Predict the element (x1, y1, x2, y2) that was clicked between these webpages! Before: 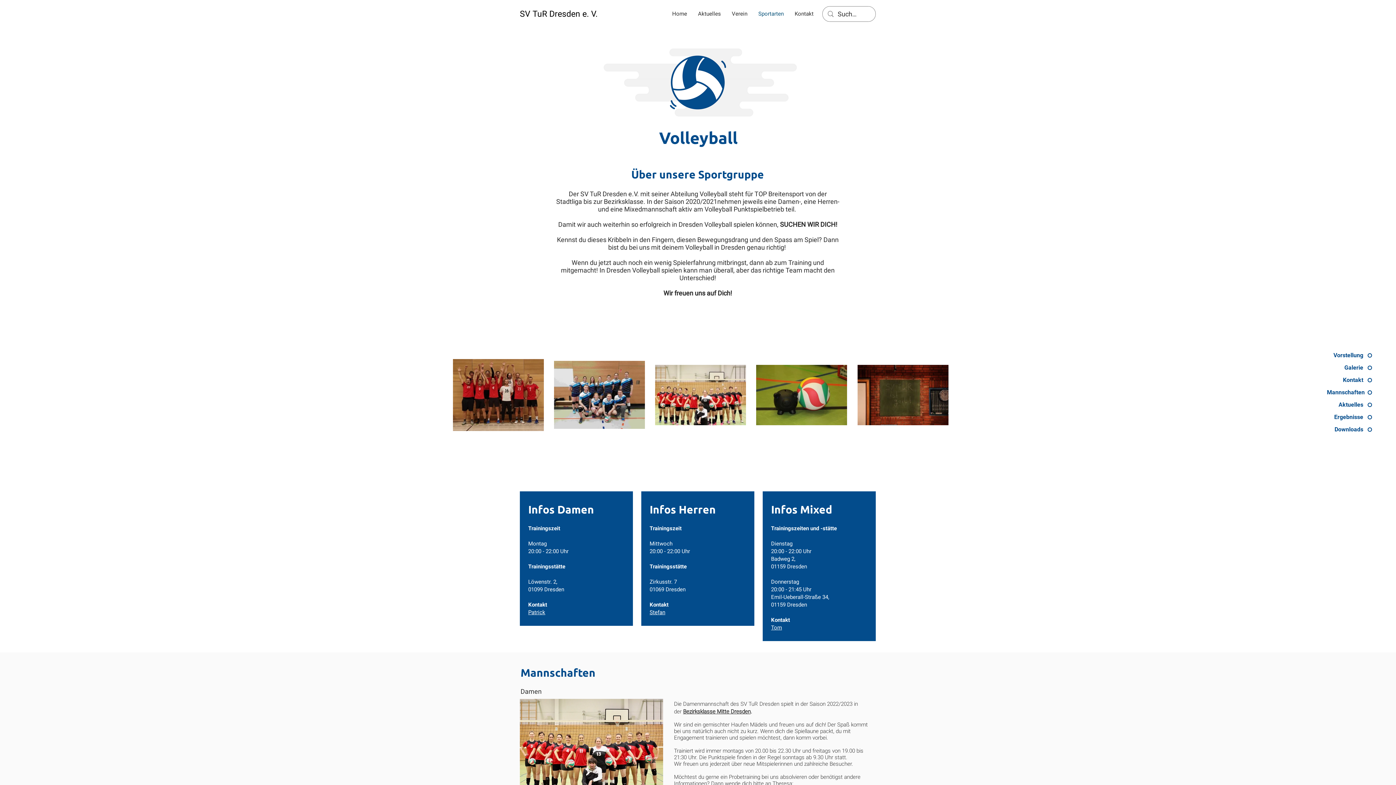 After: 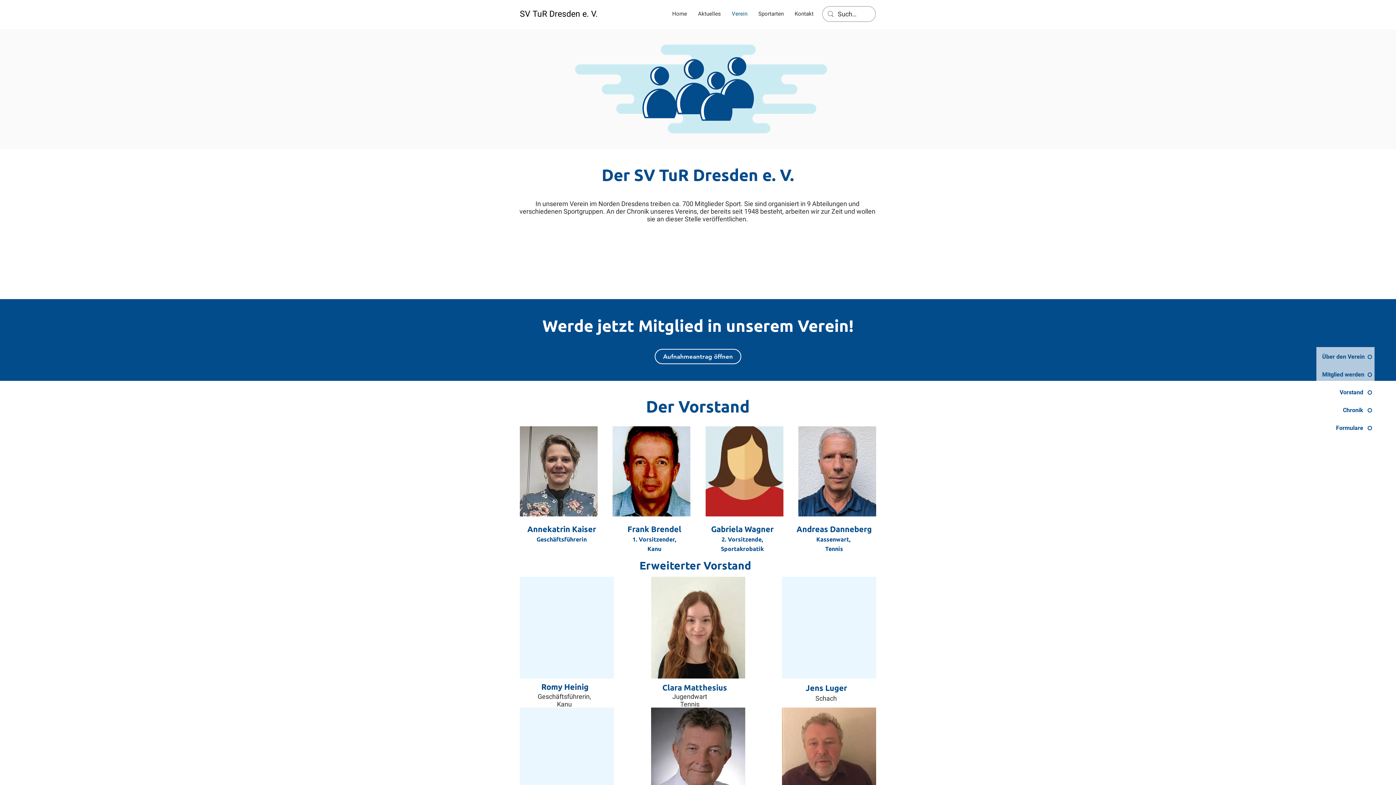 Action: bbox: (726, 5, 753, 22) label: Verein